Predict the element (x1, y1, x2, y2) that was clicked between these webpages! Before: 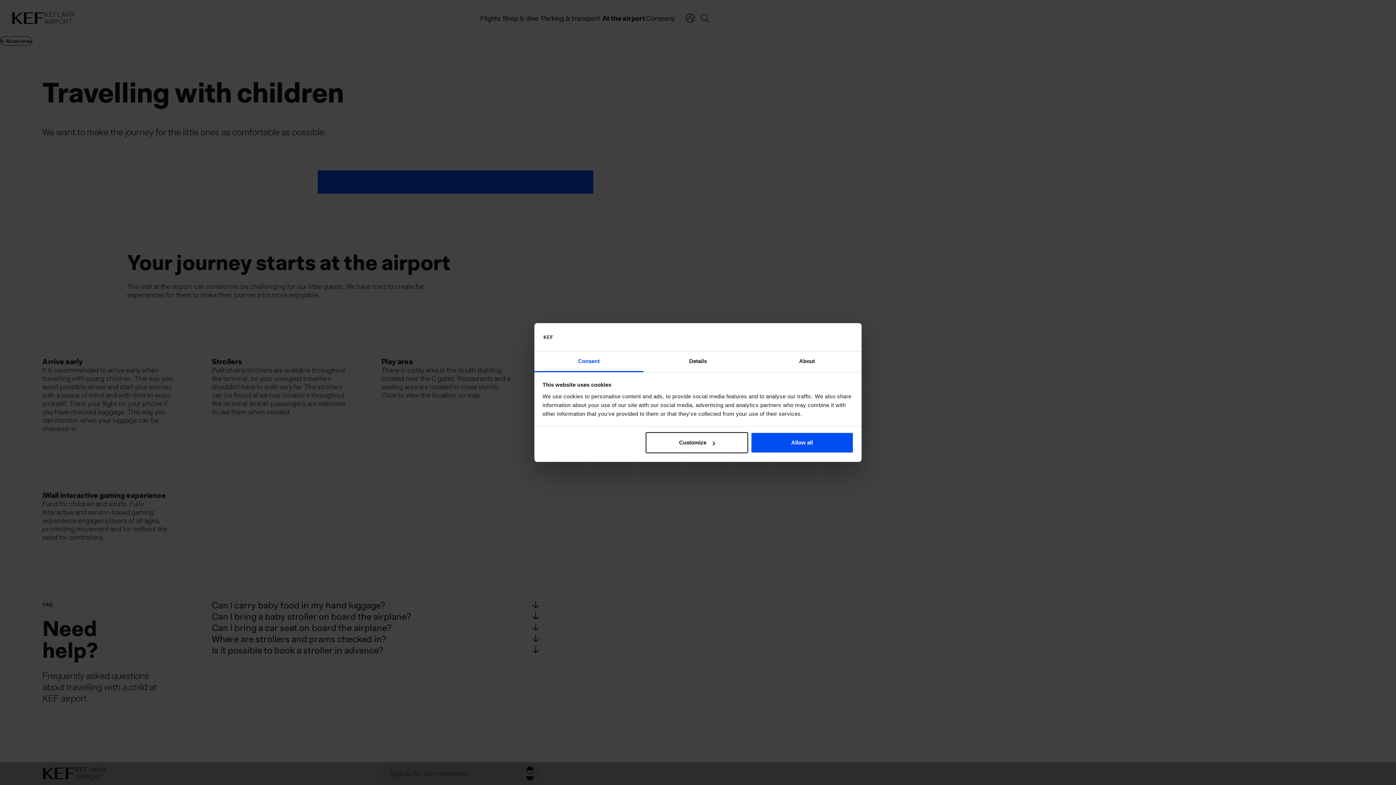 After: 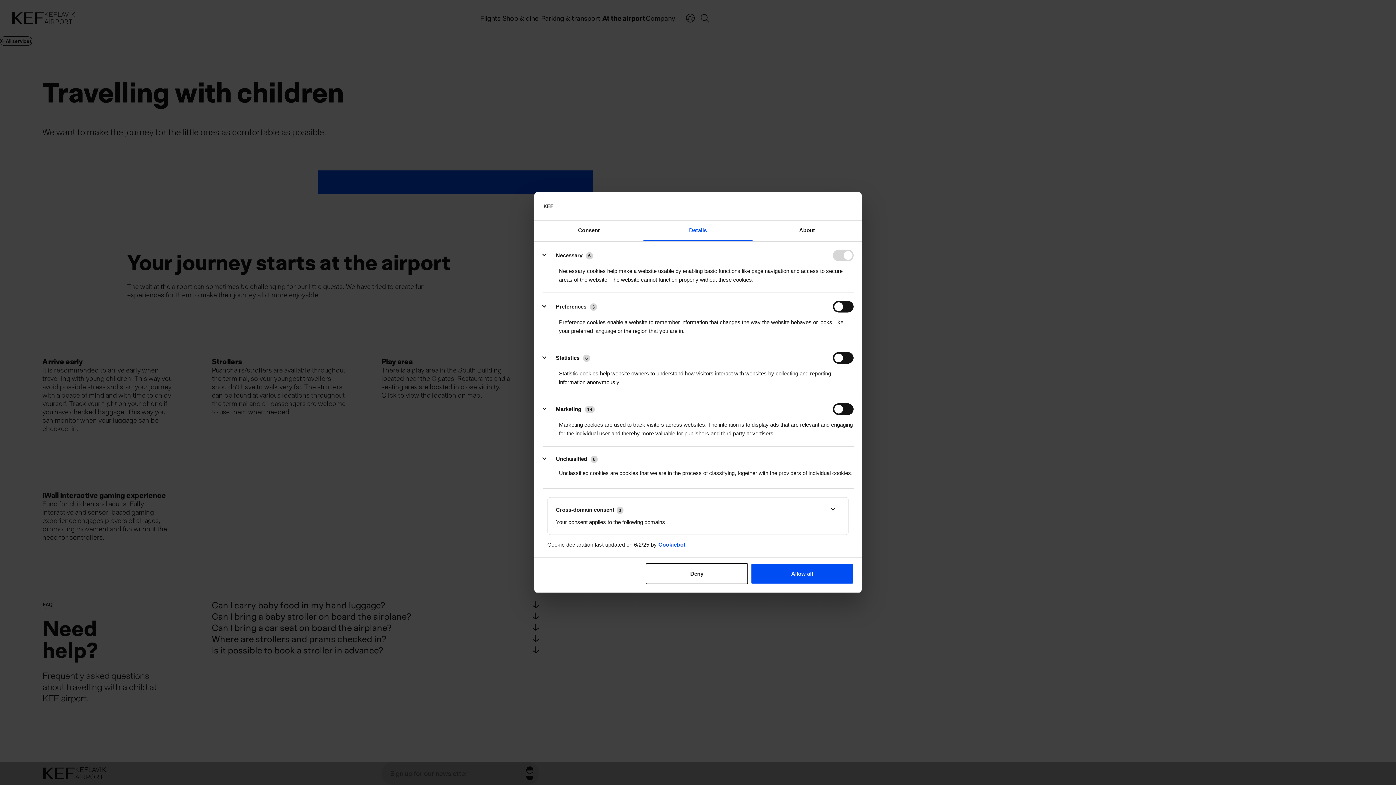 Action: bbox: (645, 432, 748, 453) label: Customize